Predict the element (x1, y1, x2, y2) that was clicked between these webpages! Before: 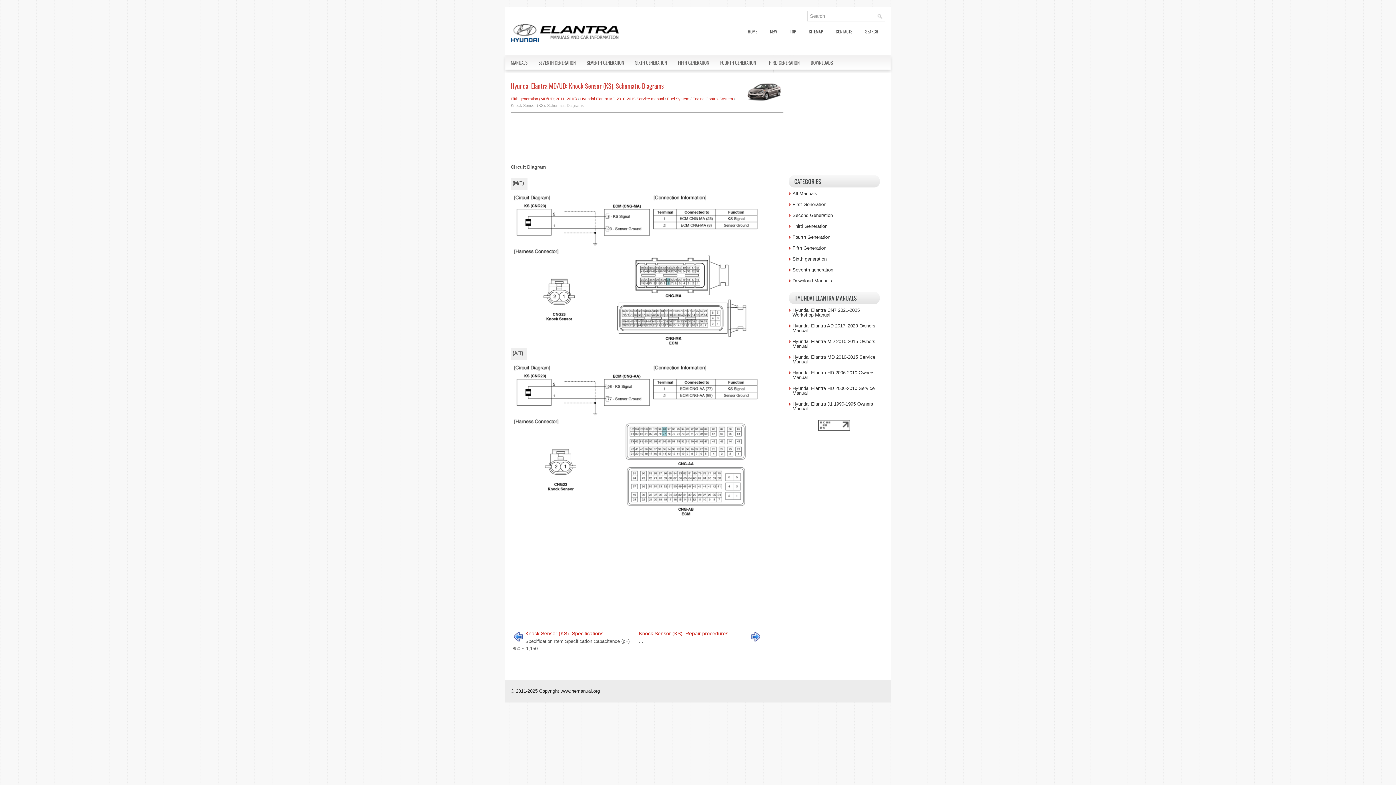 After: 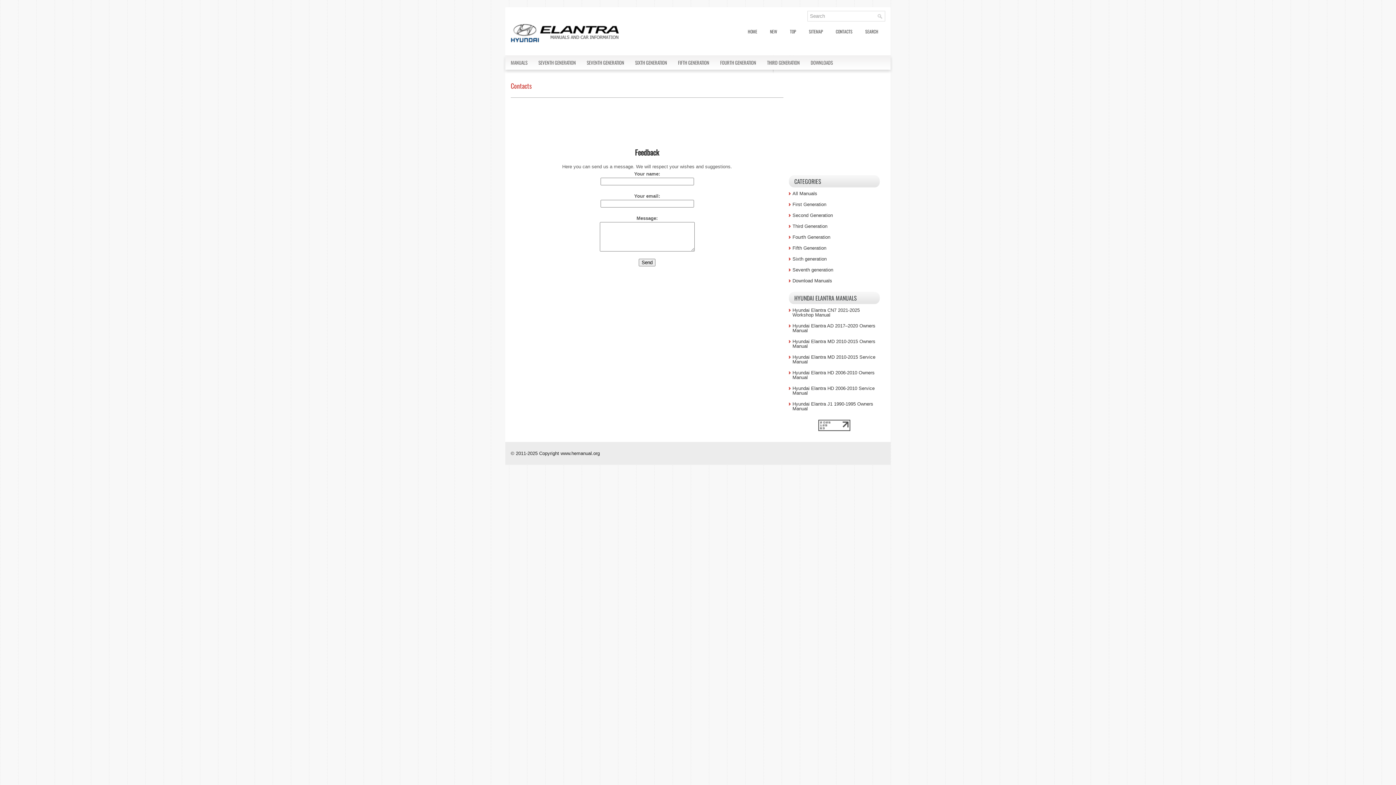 Action: bbox: (830, 26, 858, 37) label: CONTACTS